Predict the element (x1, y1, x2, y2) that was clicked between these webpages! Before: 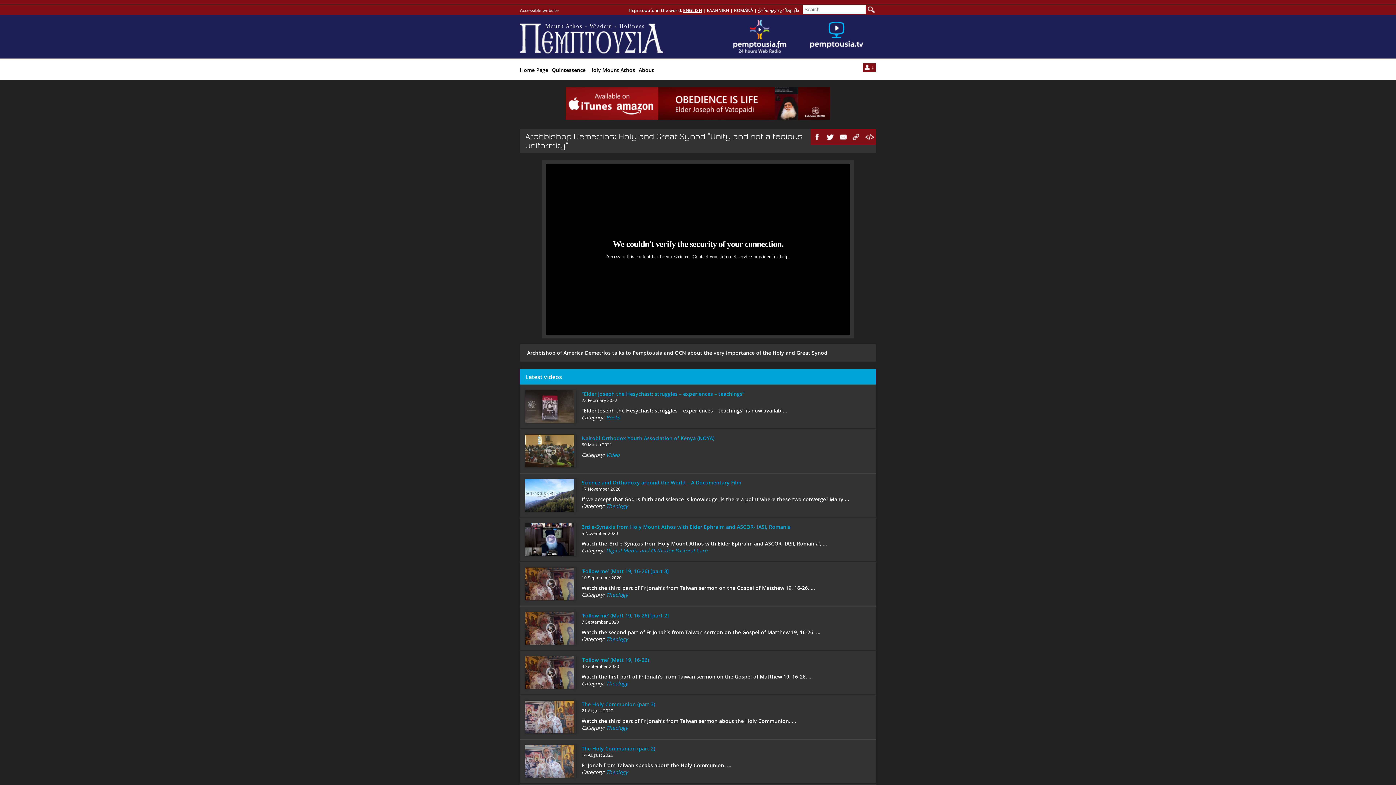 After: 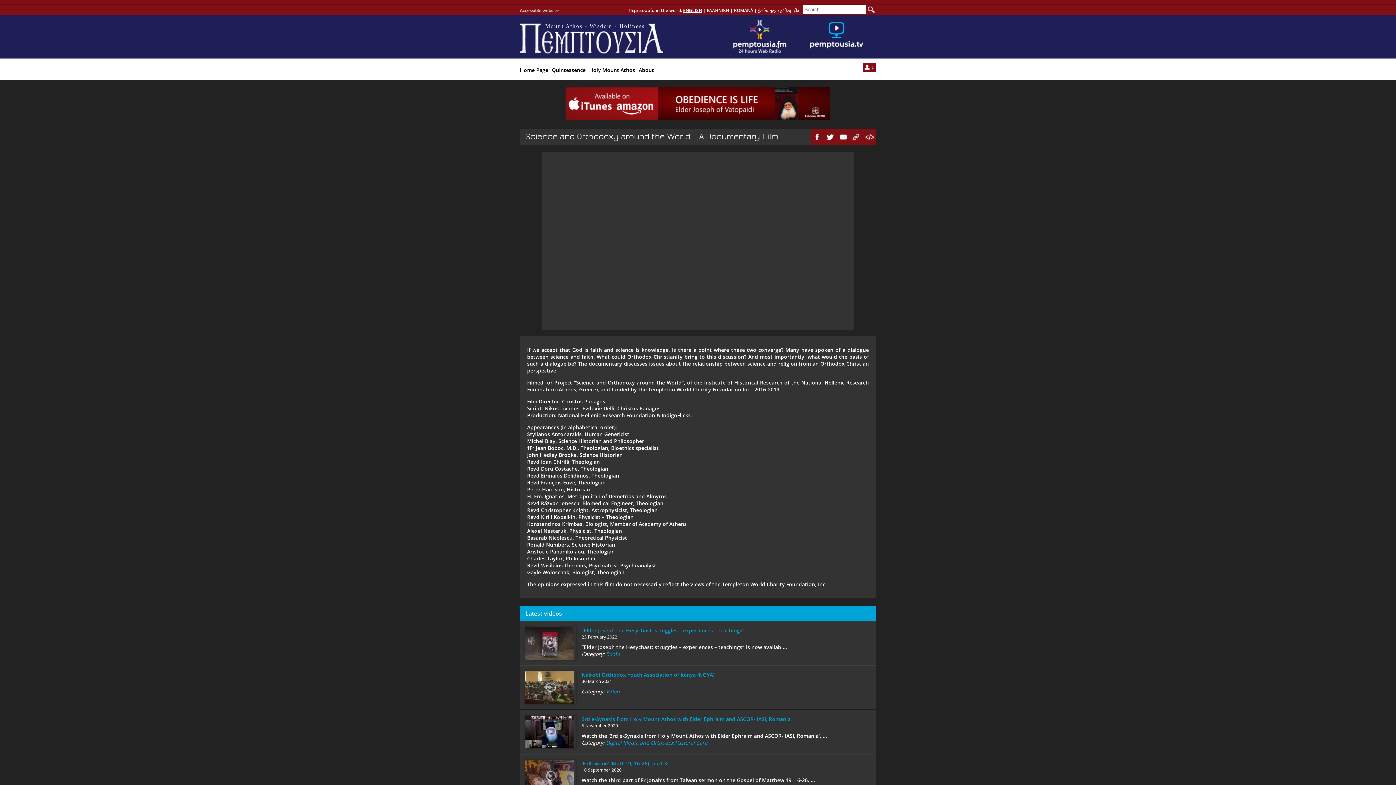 Action: bbox: (606, 591, 628, 598) label: Theology